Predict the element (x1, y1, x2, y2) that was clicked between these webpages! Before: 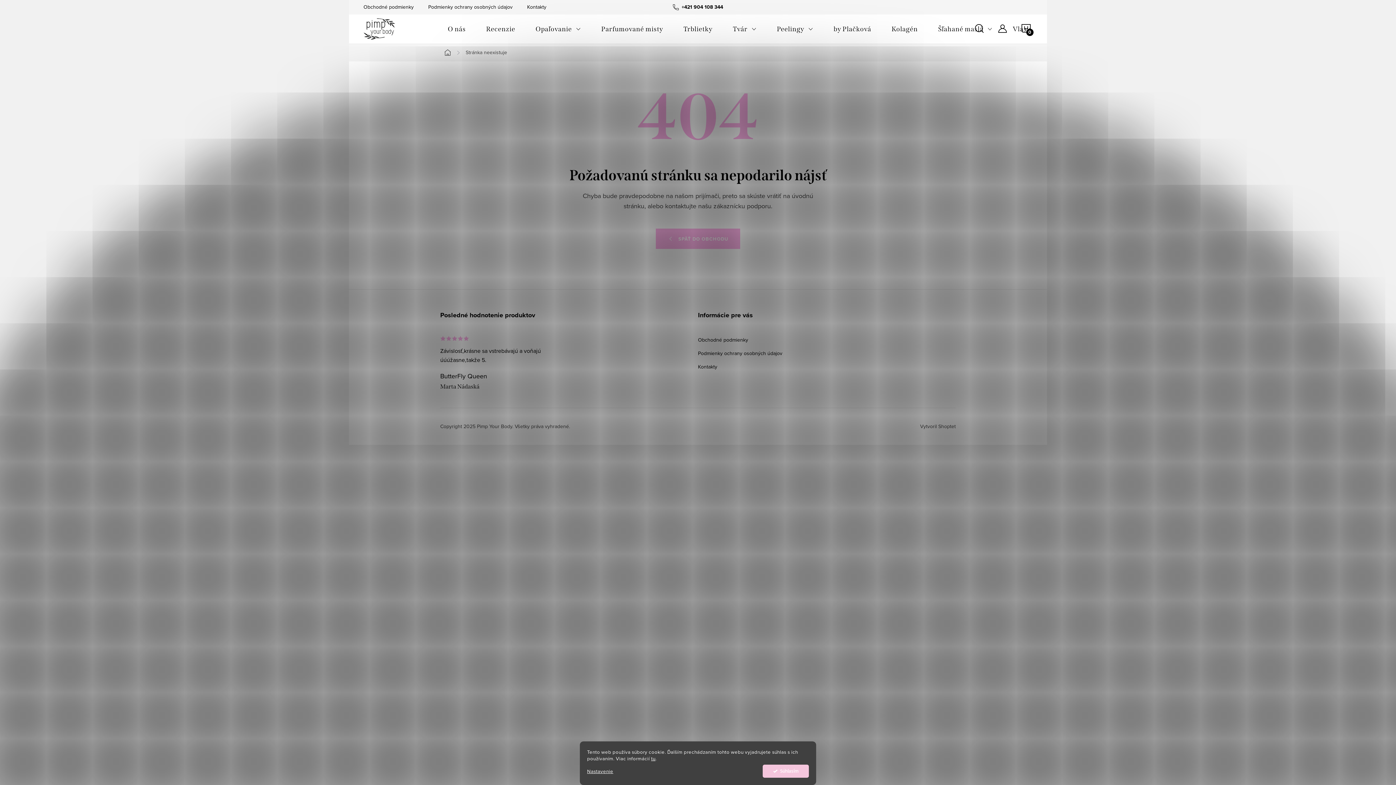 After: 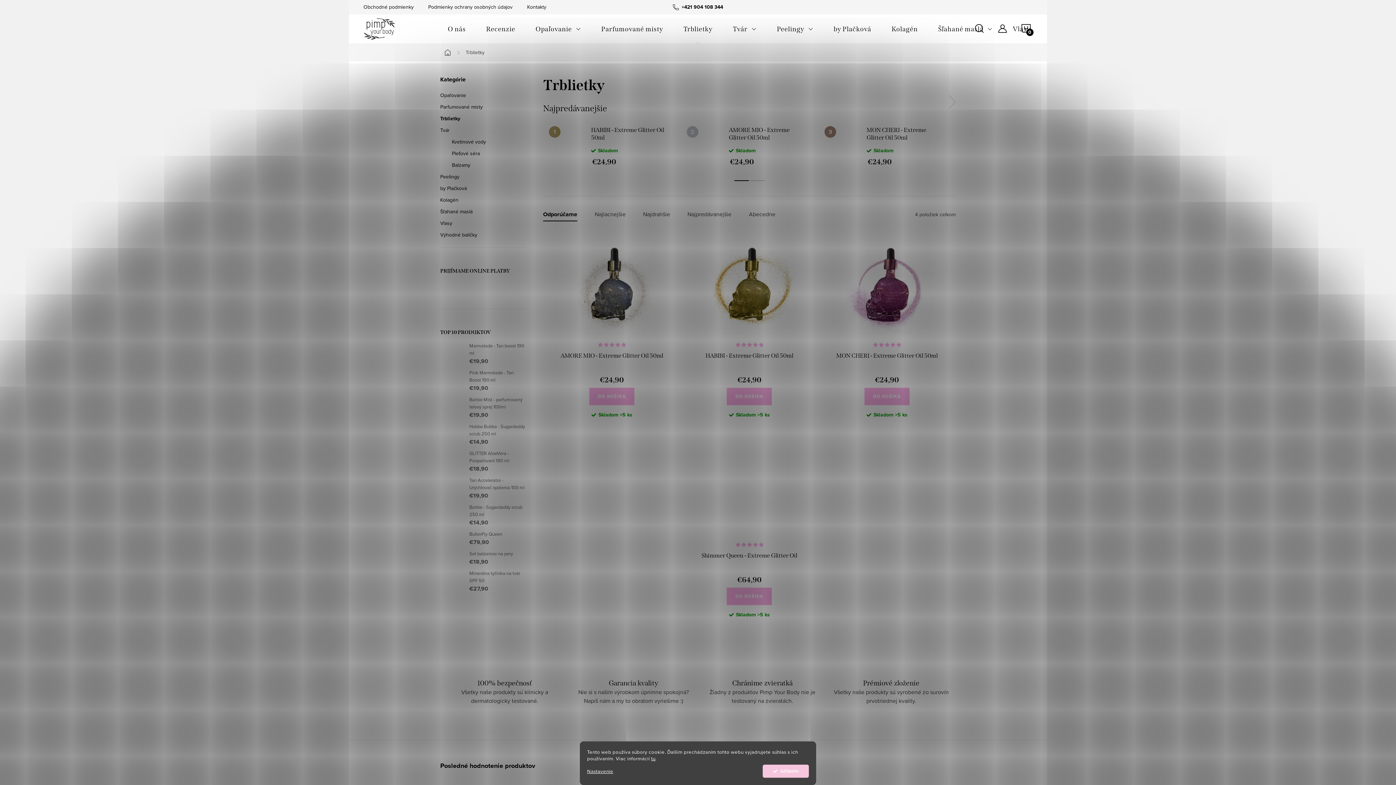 Action: bbox: (673, 14, 722, 43) label: Trblietky